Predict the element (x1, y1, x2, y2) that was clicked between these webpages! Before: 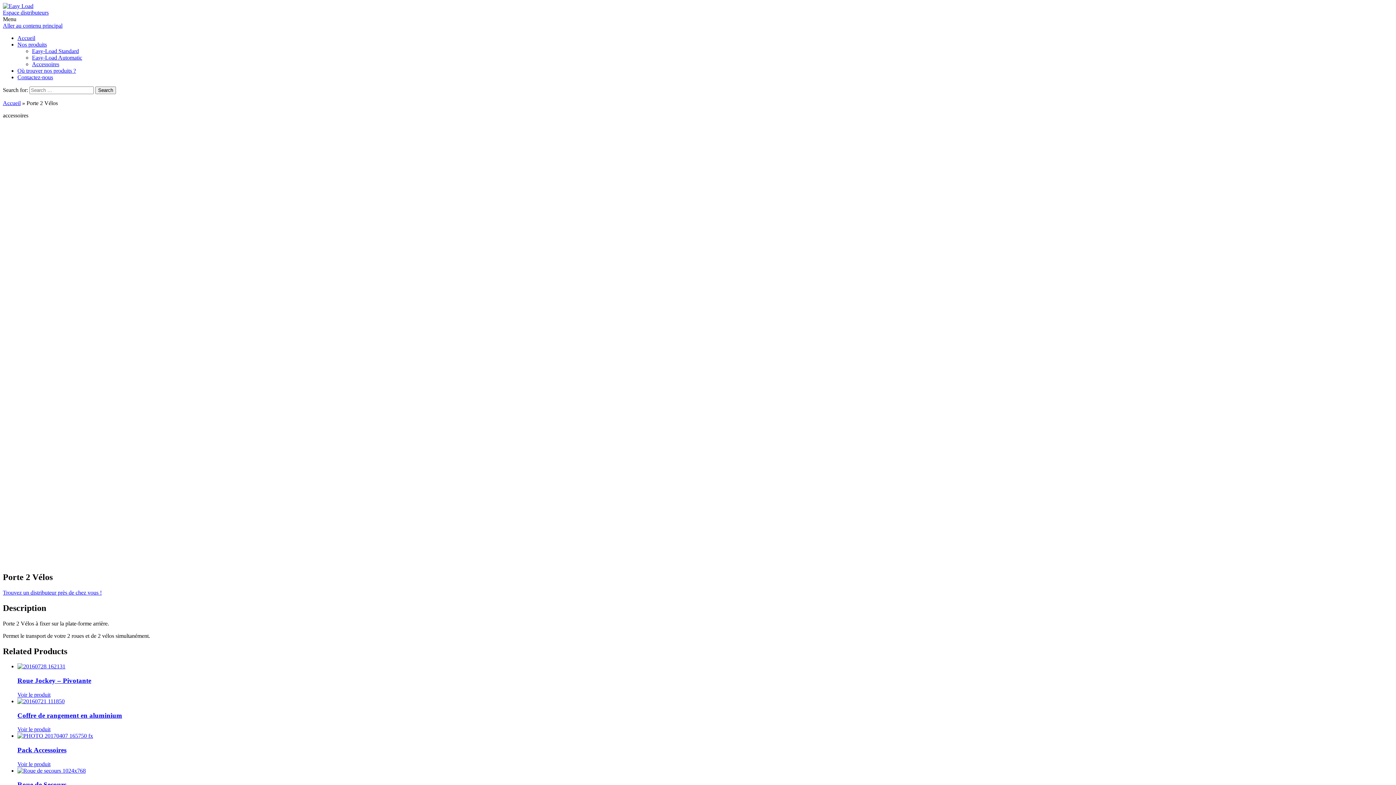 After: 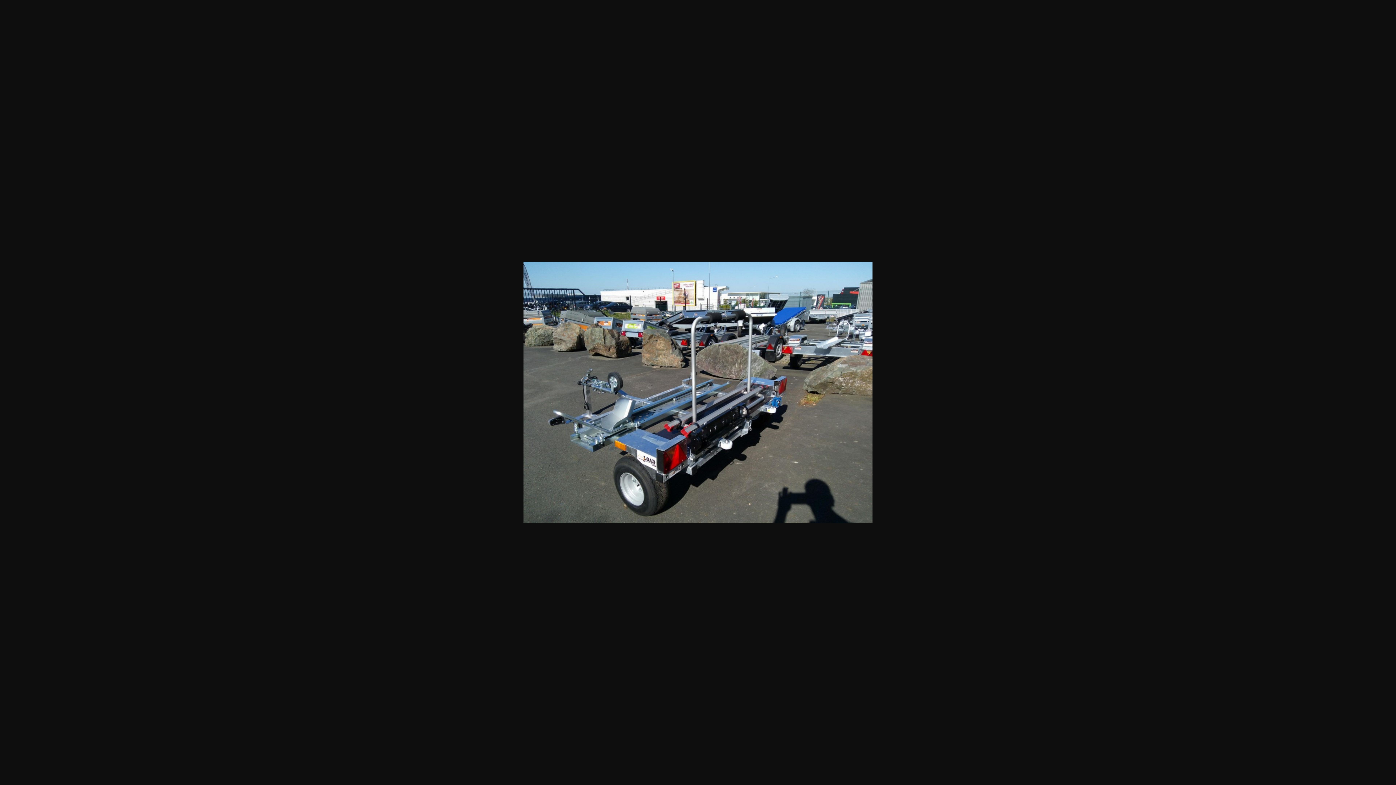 Action: bbox: (17, 265, 253, 271)